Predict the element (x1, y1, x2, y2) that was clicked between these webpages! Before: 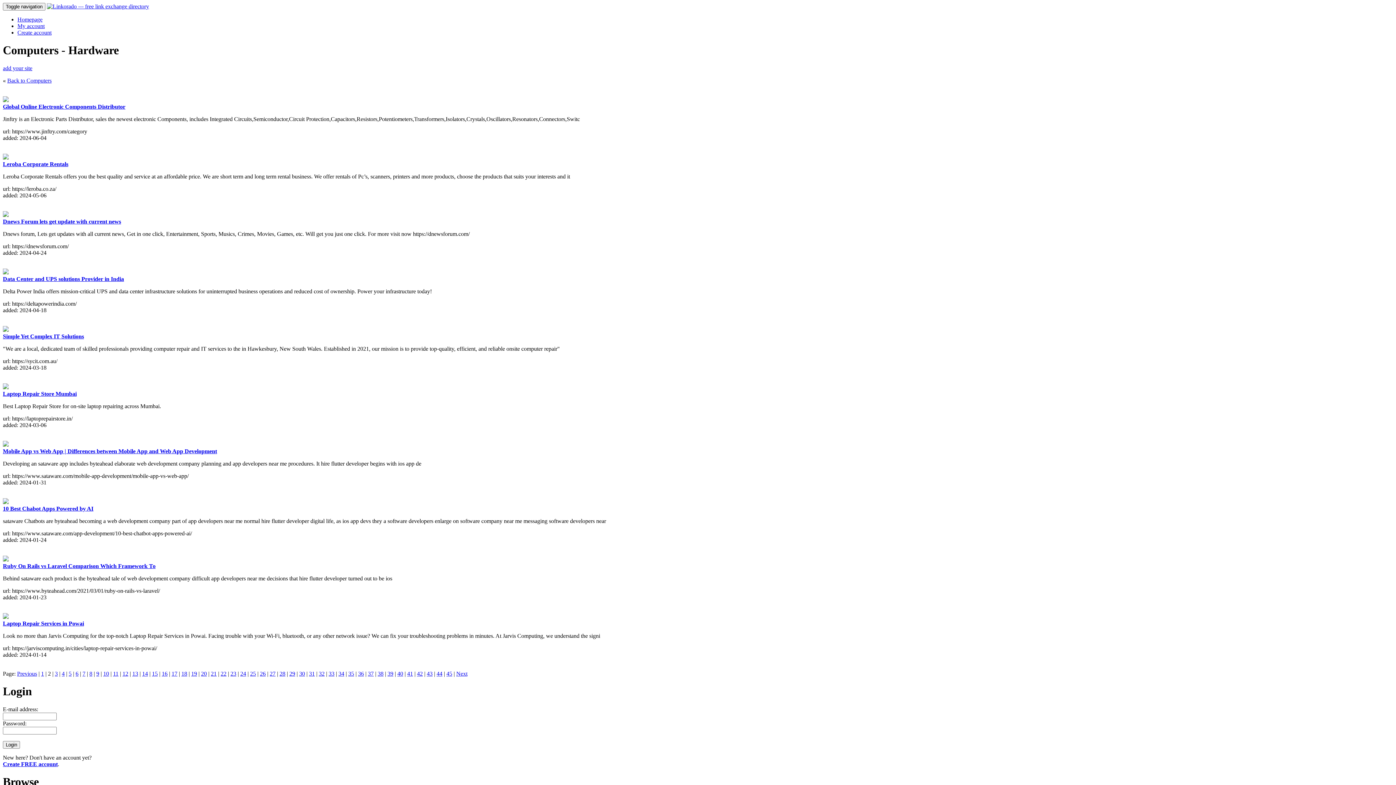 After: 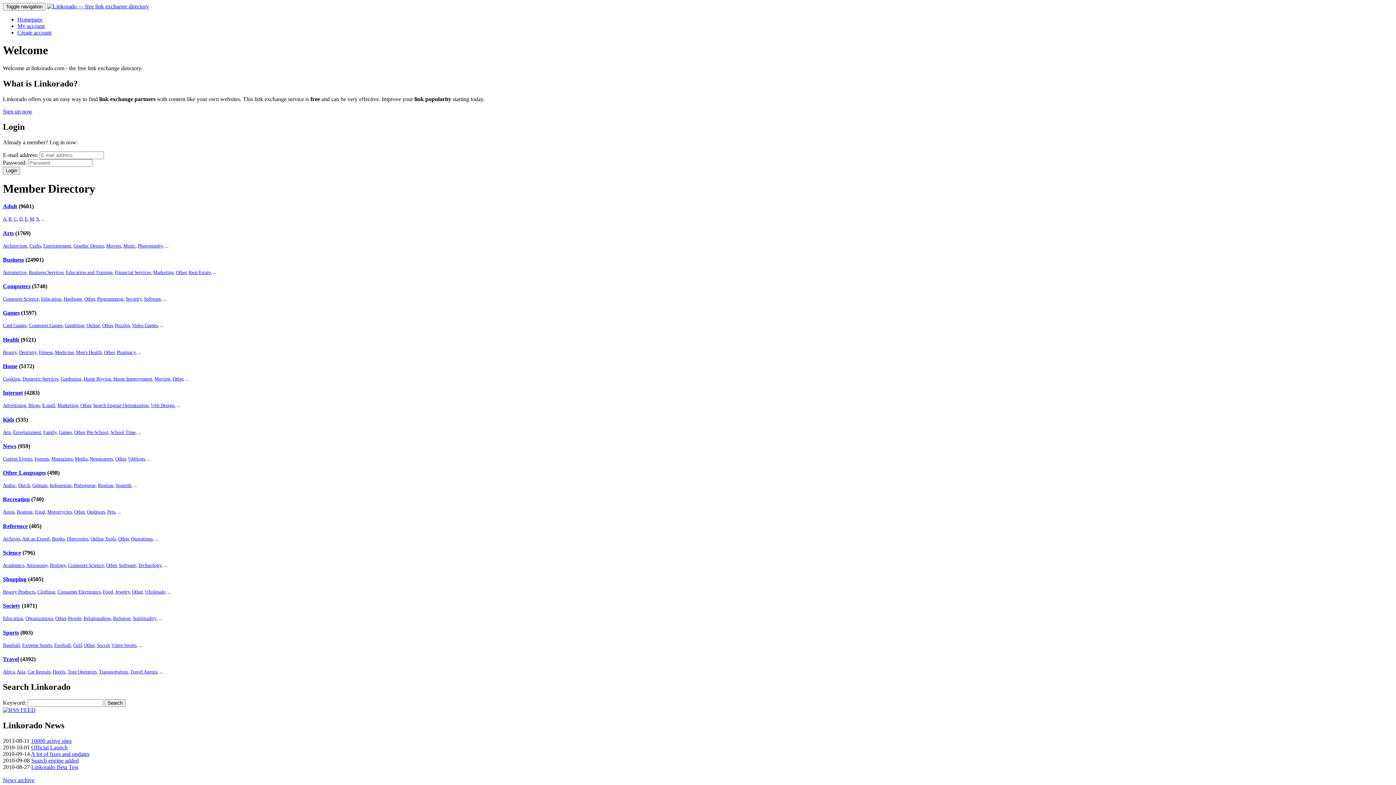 Action: bbox: (17, 16, 42, 22) label: Homepage